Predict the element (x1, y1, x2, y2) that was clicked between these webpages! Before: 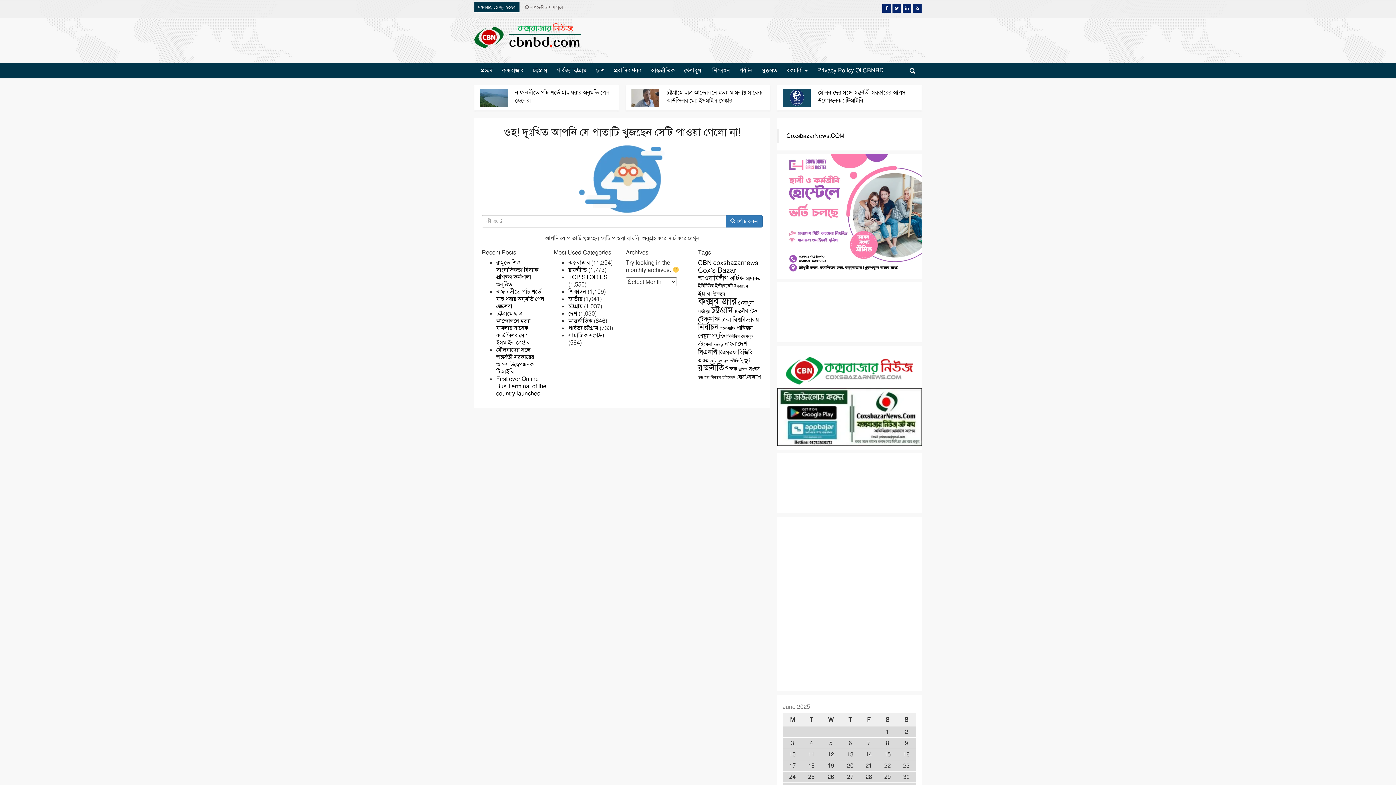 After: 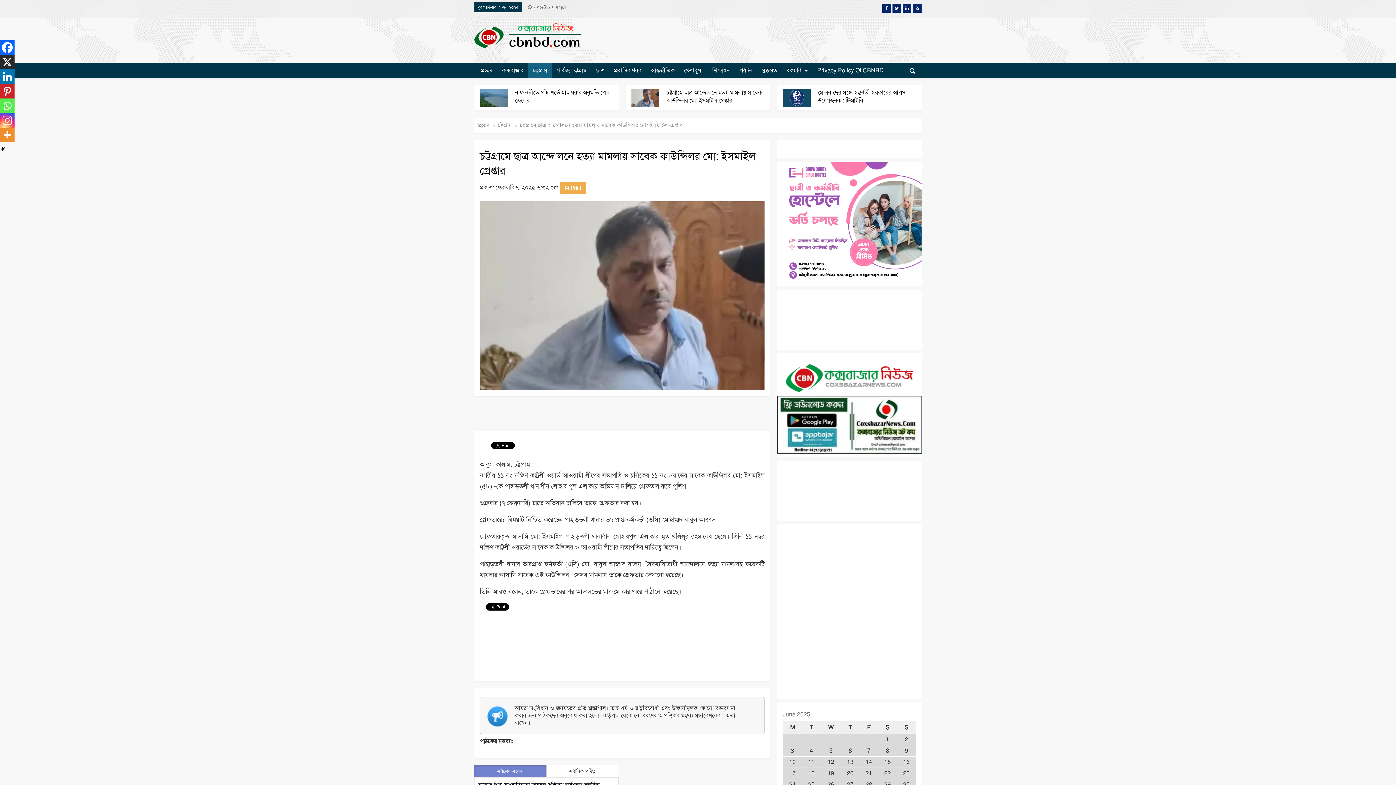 Action: label: চট্টগ্রামে ছাত্র আন্দোলনে হত্যা মামলায় সাবেক কাউন্সিলর মো: ইসমাইল গ্রেপ্তার bbox: (666, 88, 762, 104)